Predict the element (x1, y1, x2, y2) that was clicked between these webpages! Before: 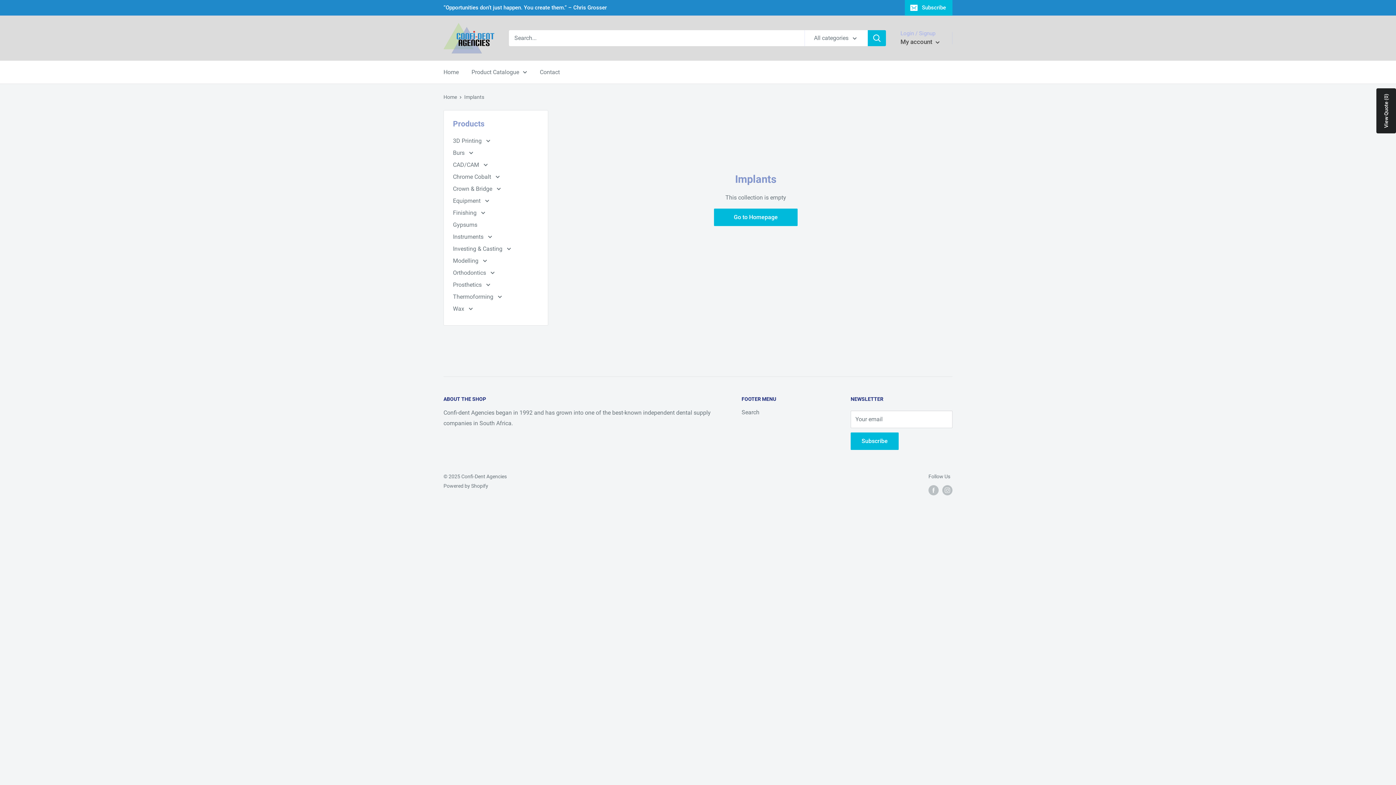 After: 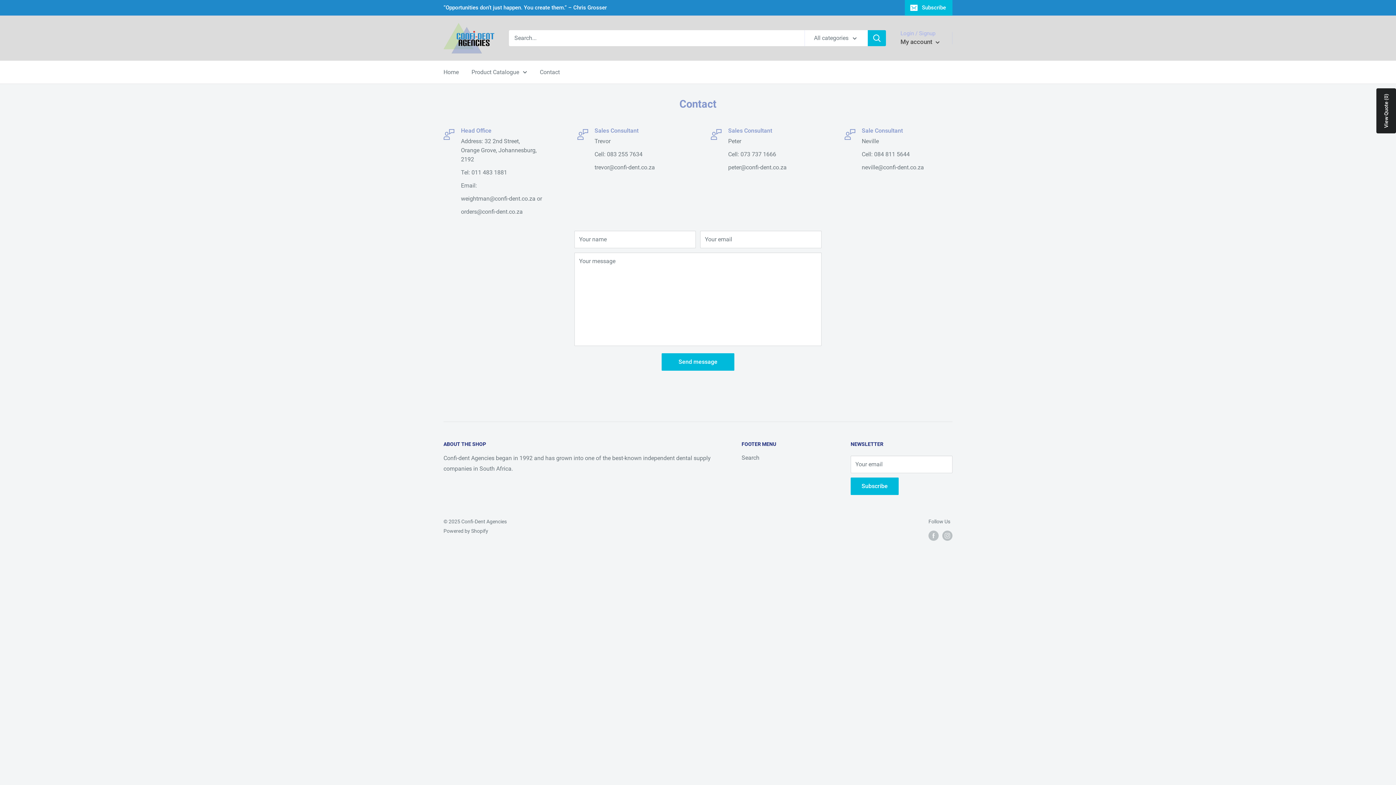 Action: bbox: (540, 66, 560, 77) label: Contact